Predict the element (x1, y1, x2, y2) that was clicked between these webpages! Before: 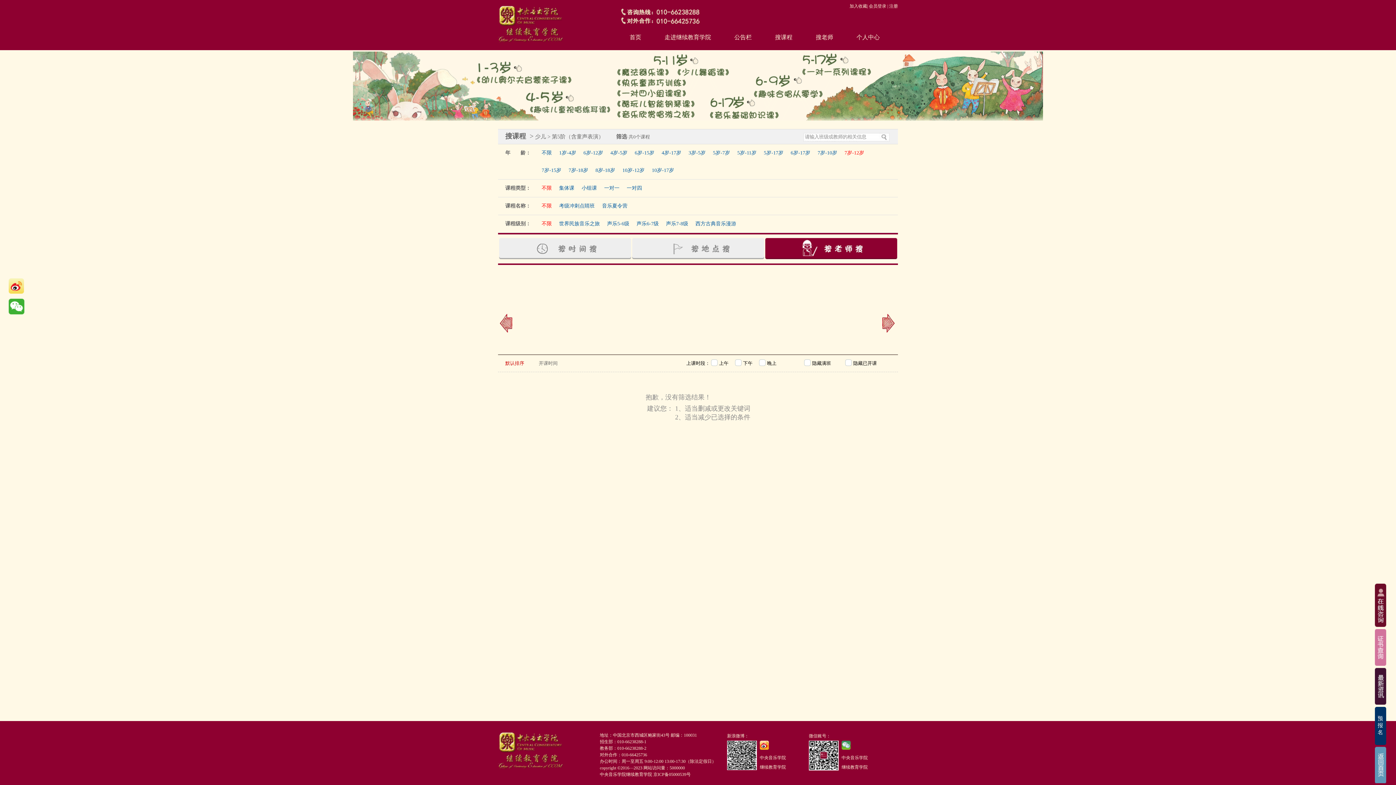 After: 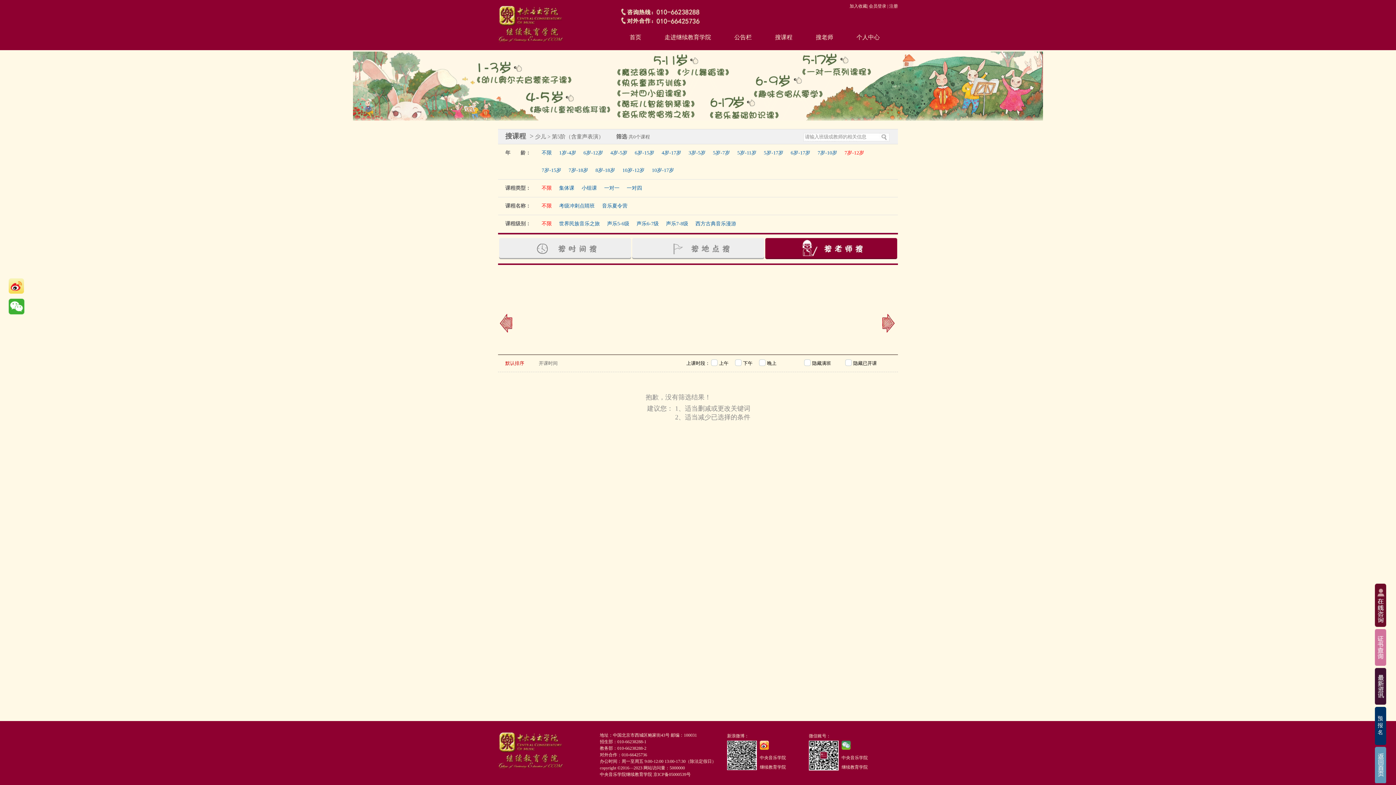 Action: bbox: (500, 314, 512, 332)